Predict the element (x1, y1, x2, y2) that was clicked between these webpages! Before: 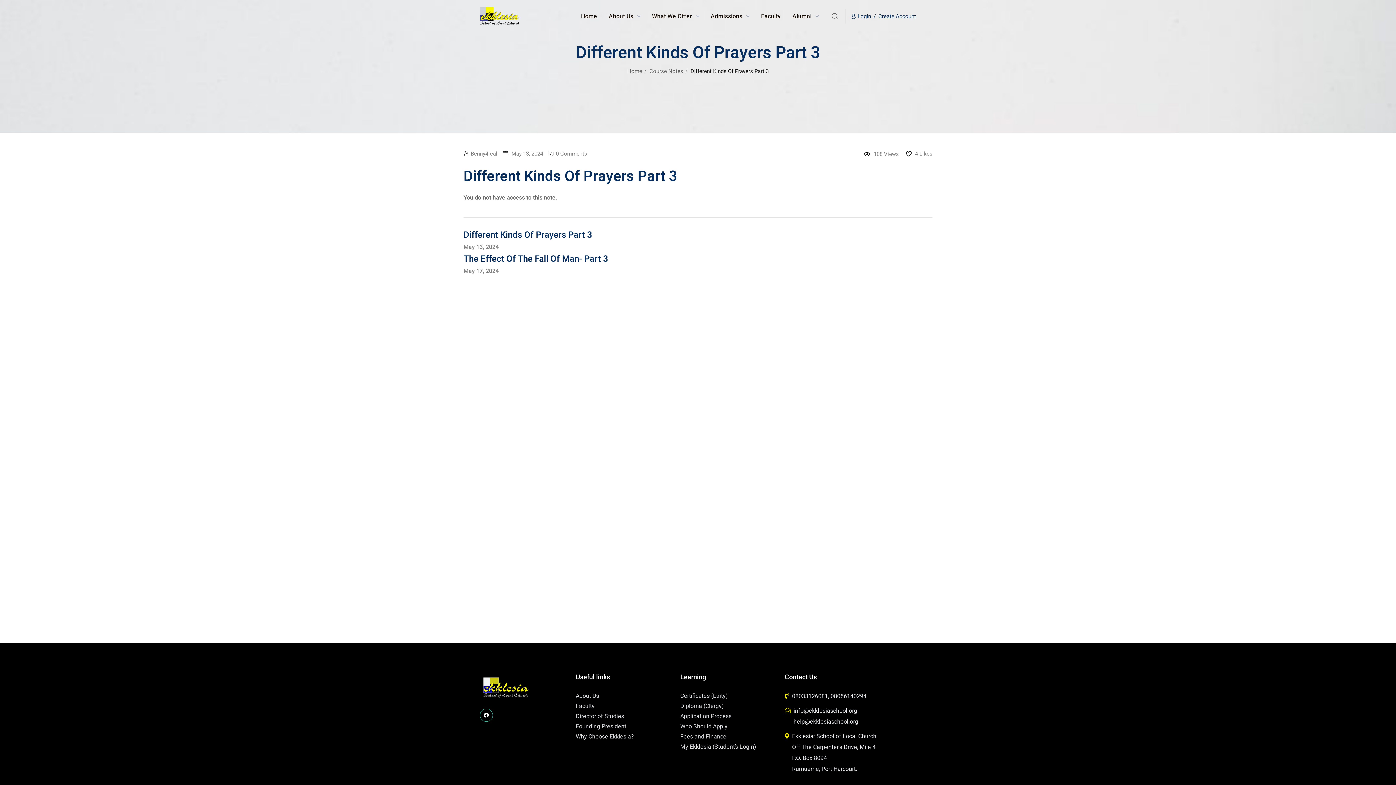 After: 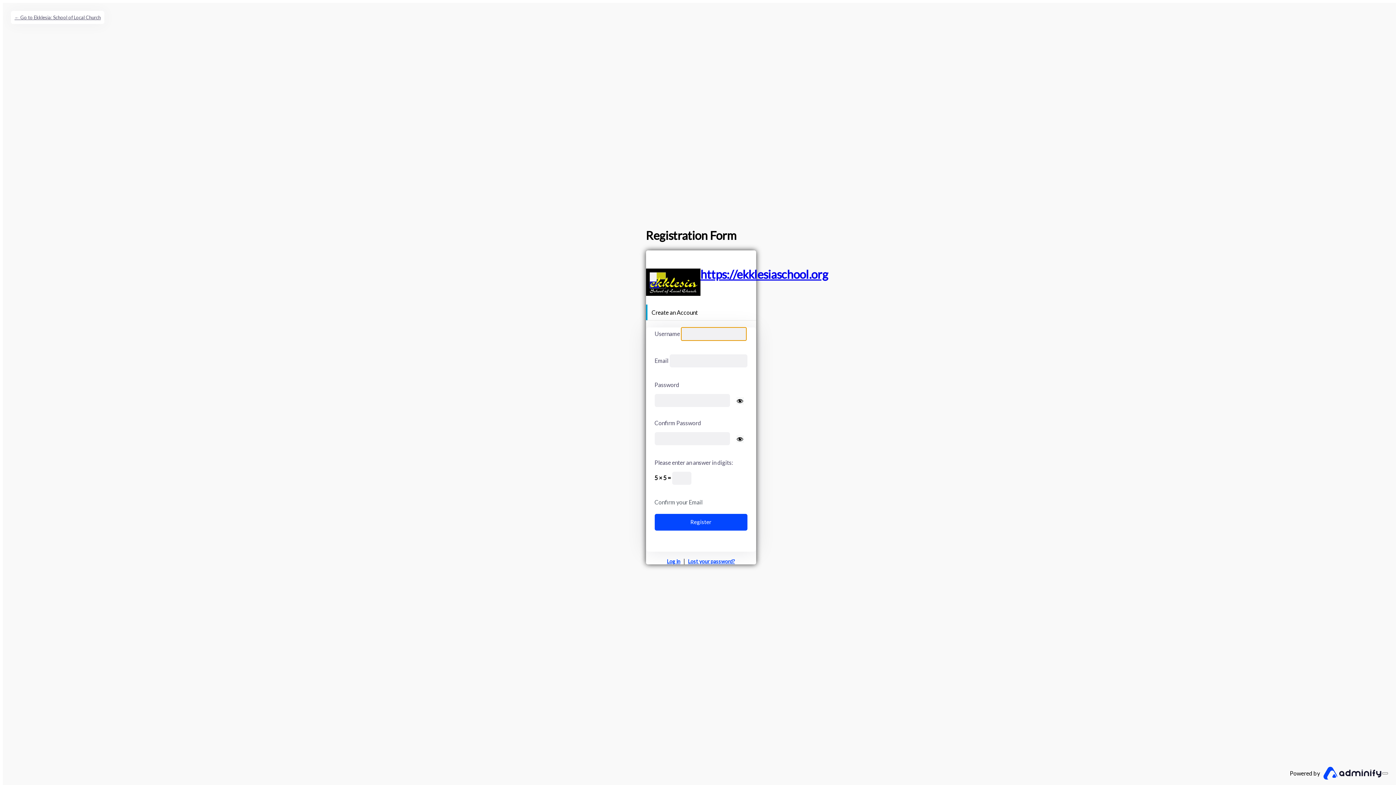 Action: bbox: (878, 11, 916, 21) label: Create Account